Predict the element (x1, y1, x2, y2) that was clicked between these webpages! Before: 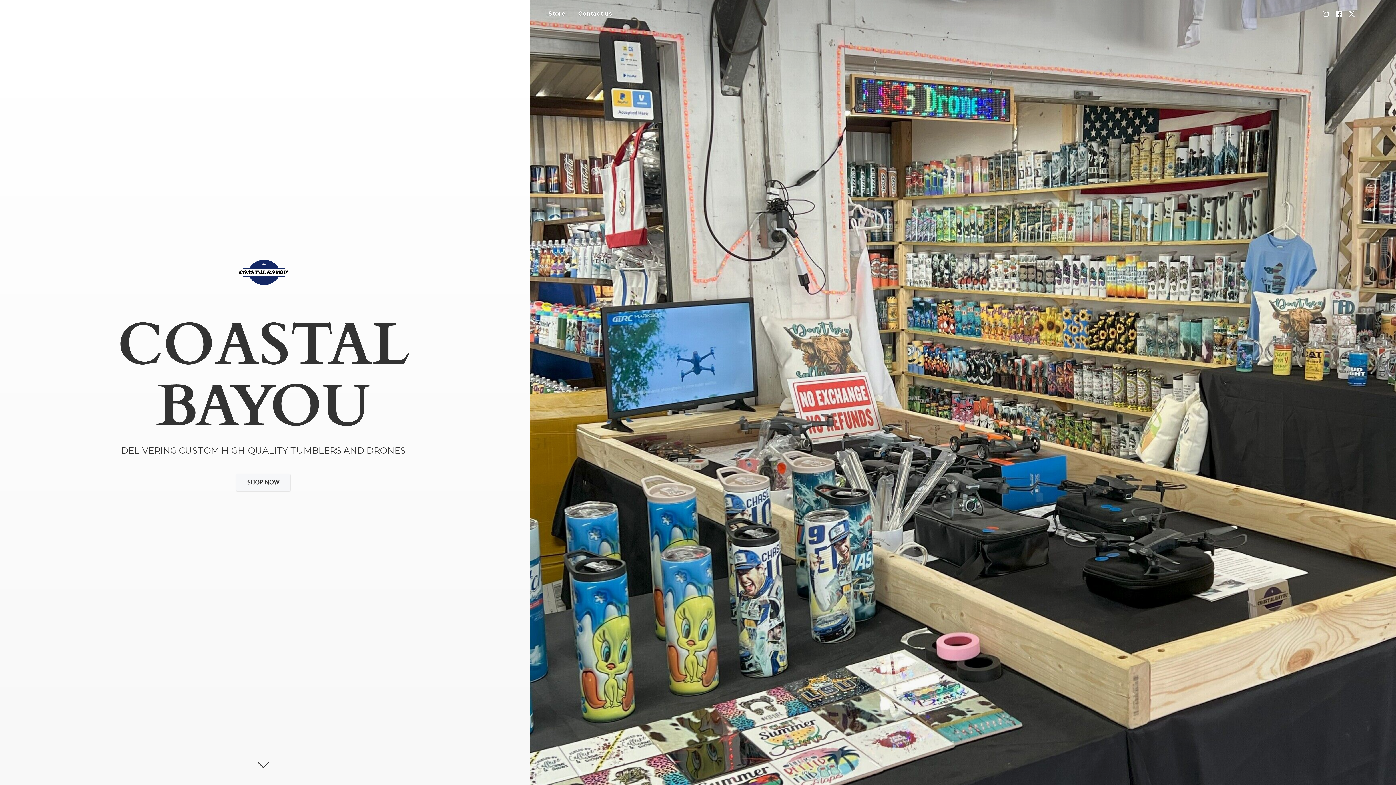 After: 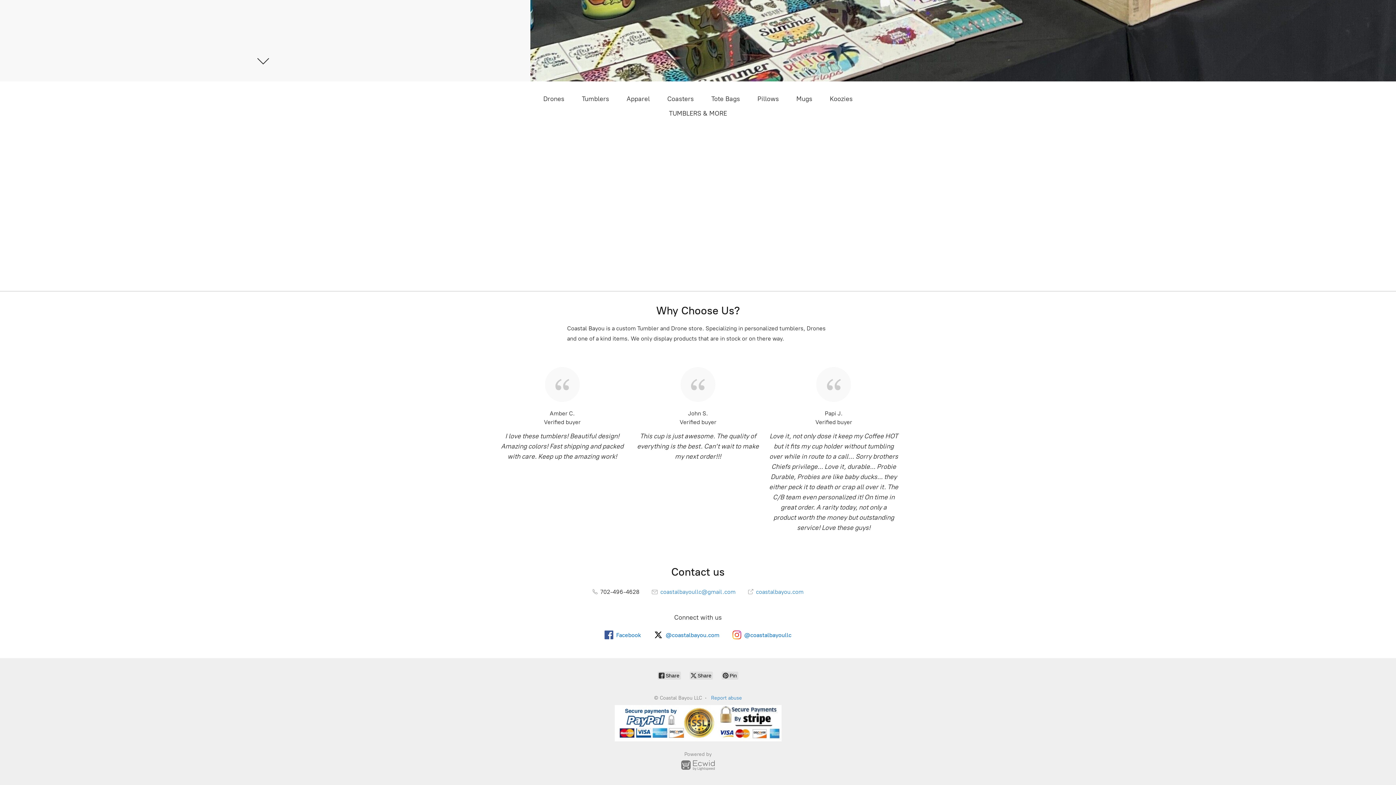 Action: bbox: (573, 8, 617, 18) label: Contact us